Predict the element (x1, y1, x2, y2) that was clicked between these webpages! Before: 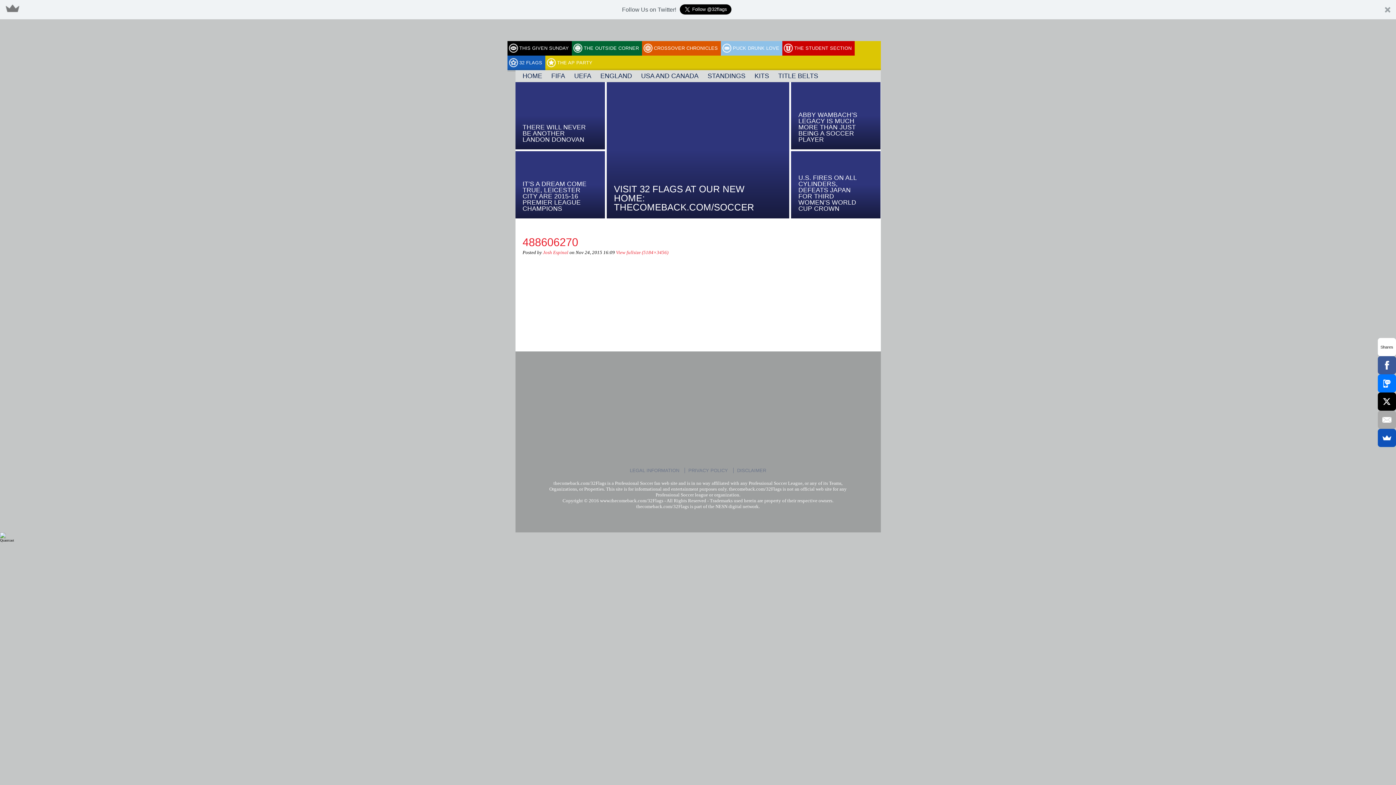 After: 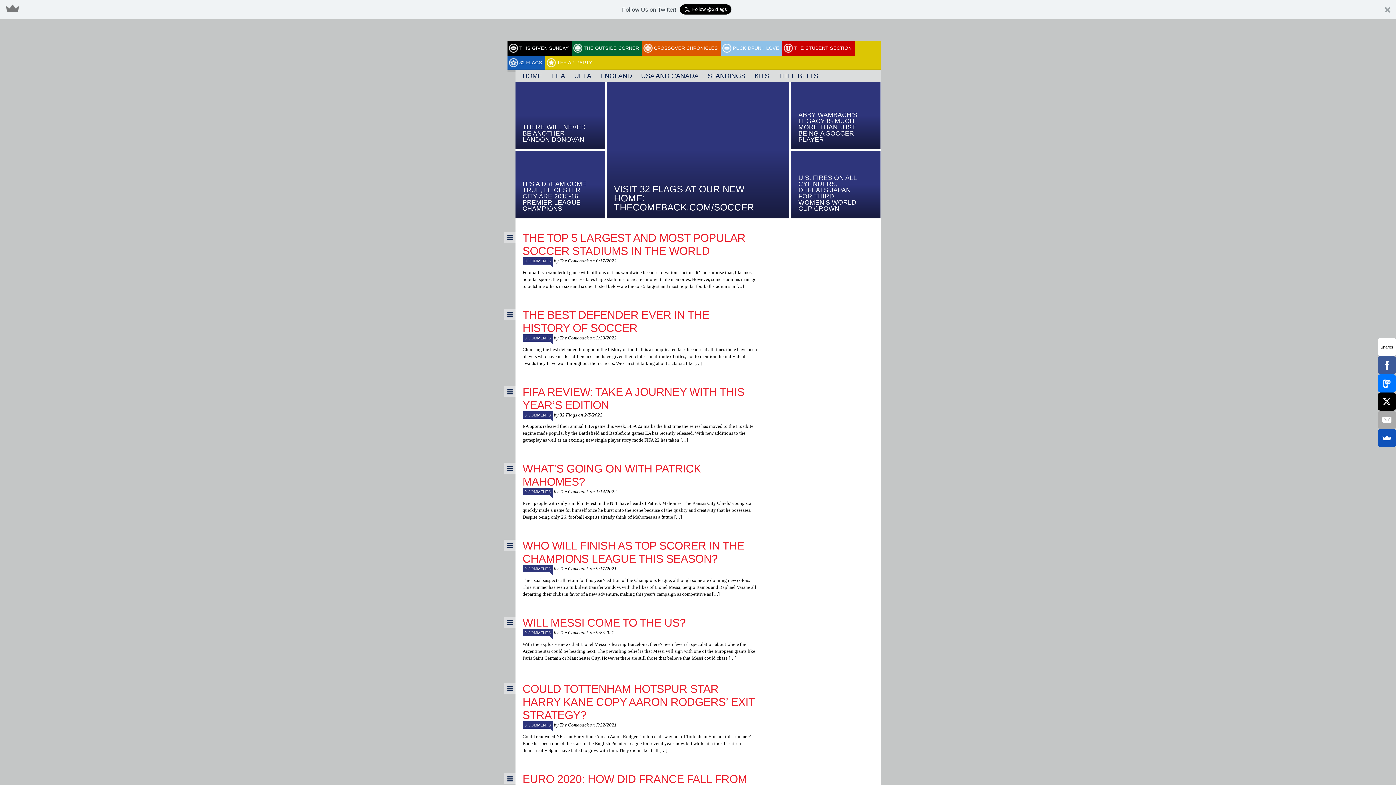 Action: label: HOME bbox: (519, 70, 546, 82)